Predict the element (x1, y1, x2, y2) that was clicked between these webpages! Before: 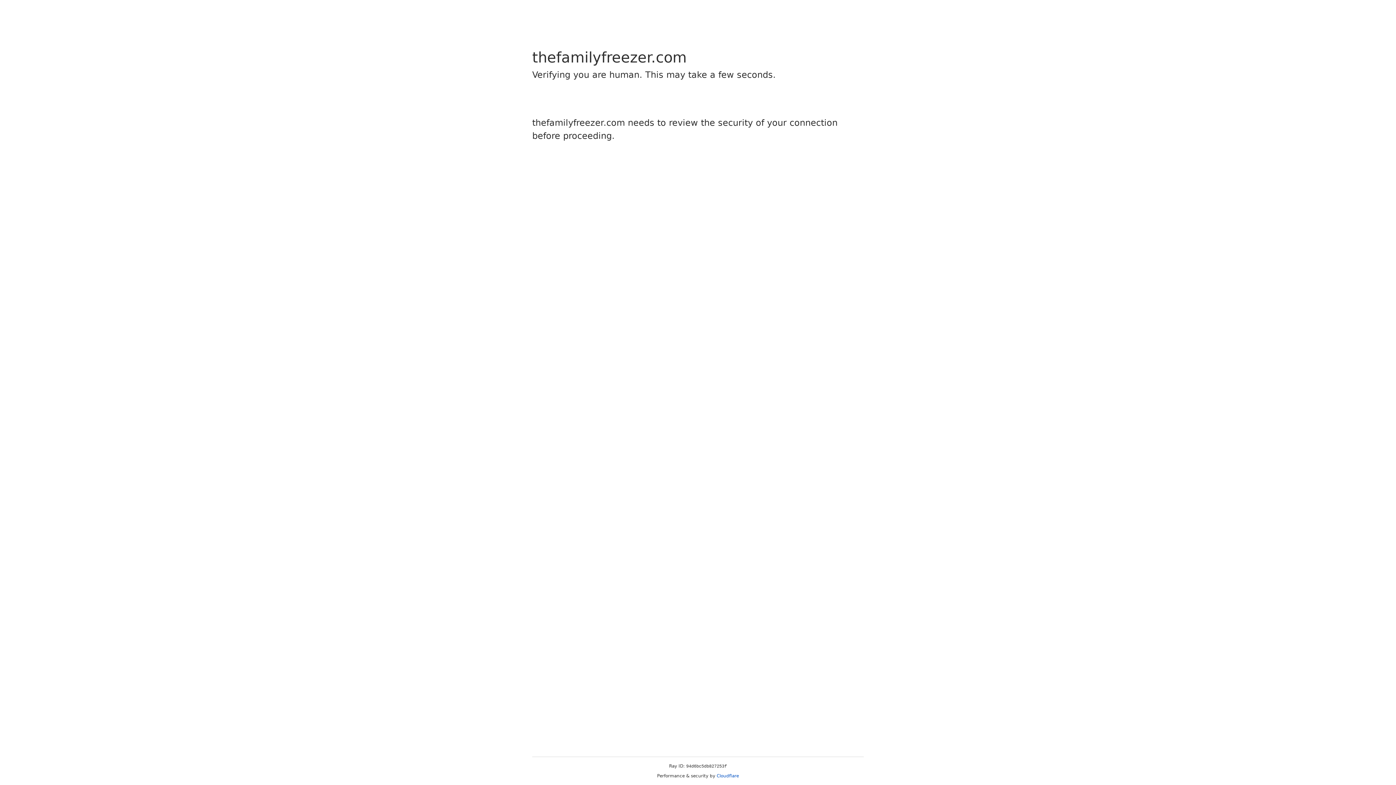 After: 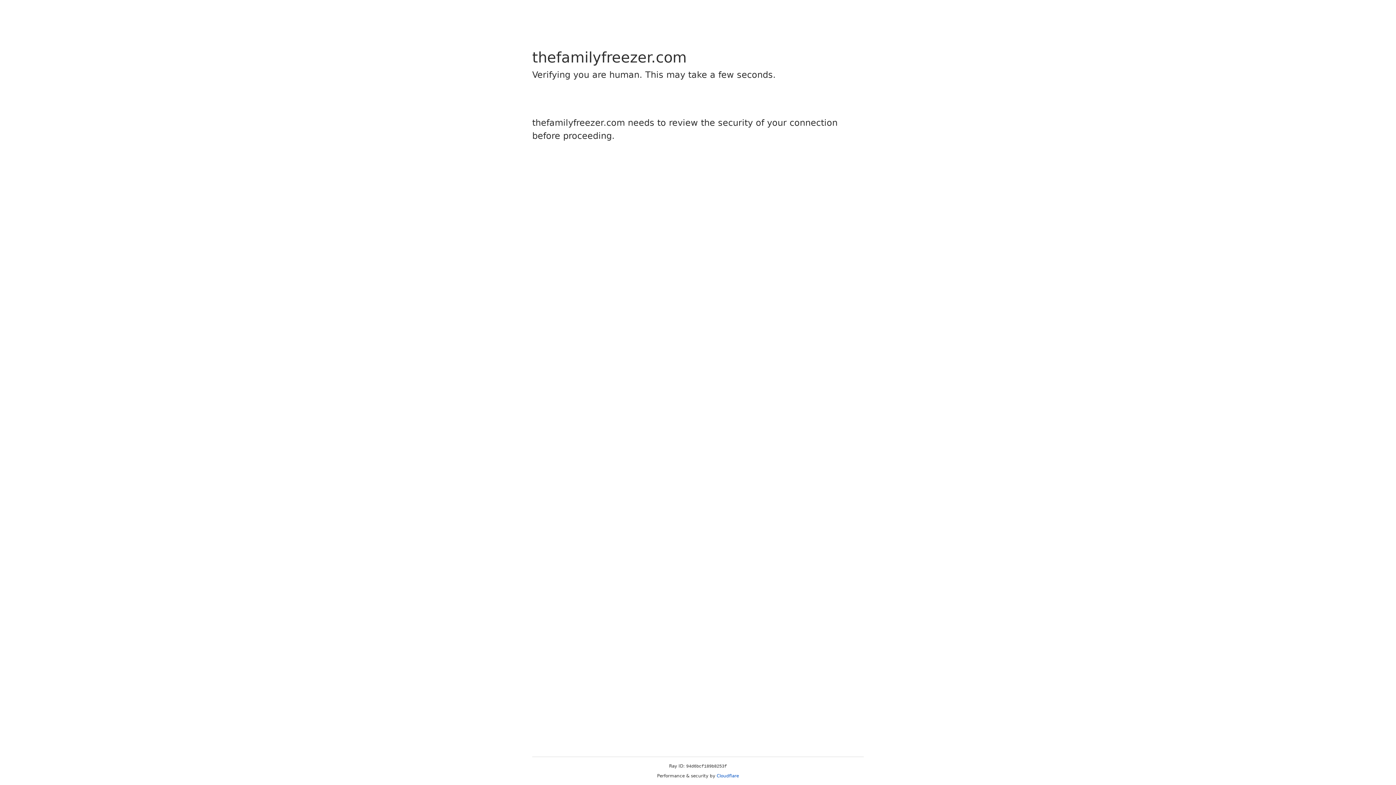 Action: bbox: (716, 773, 739, 778) label: Cloudflare